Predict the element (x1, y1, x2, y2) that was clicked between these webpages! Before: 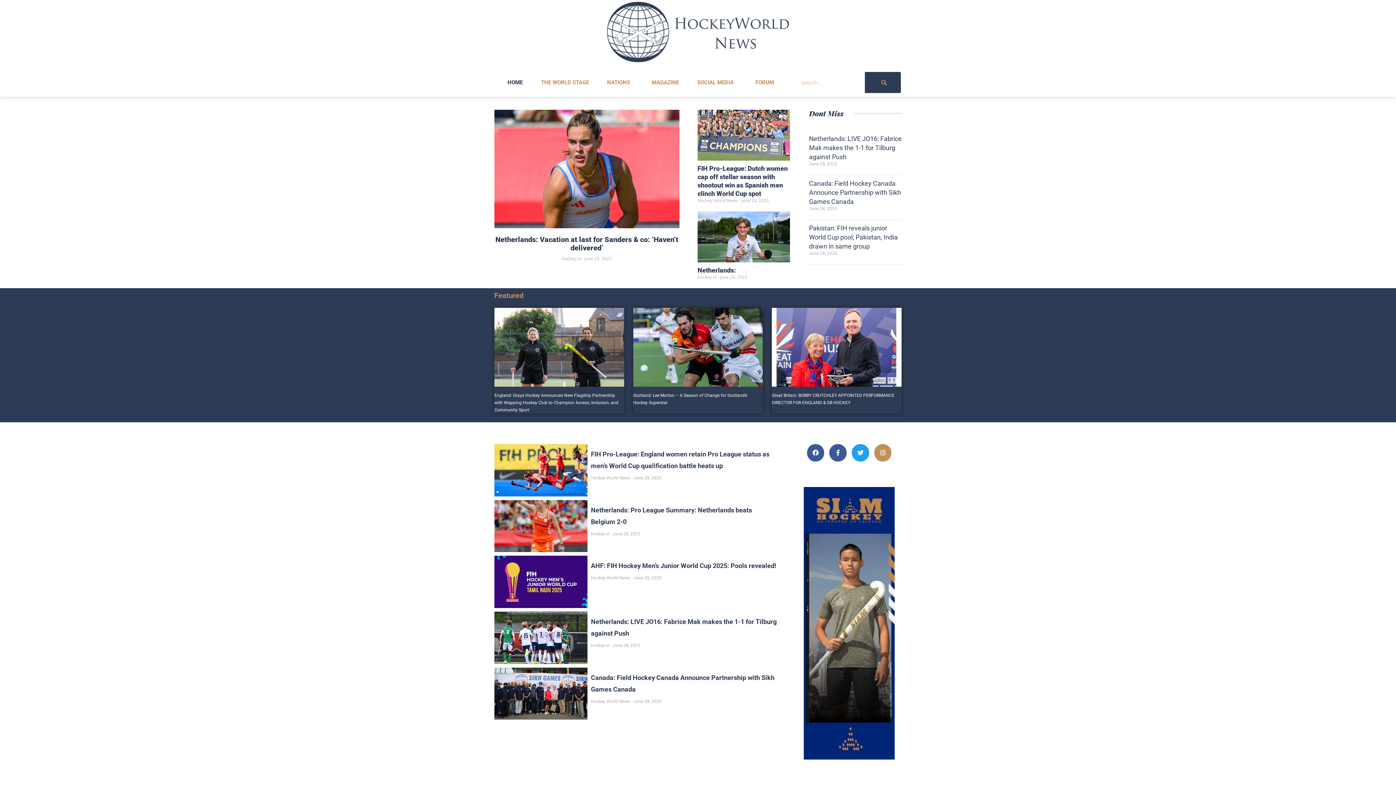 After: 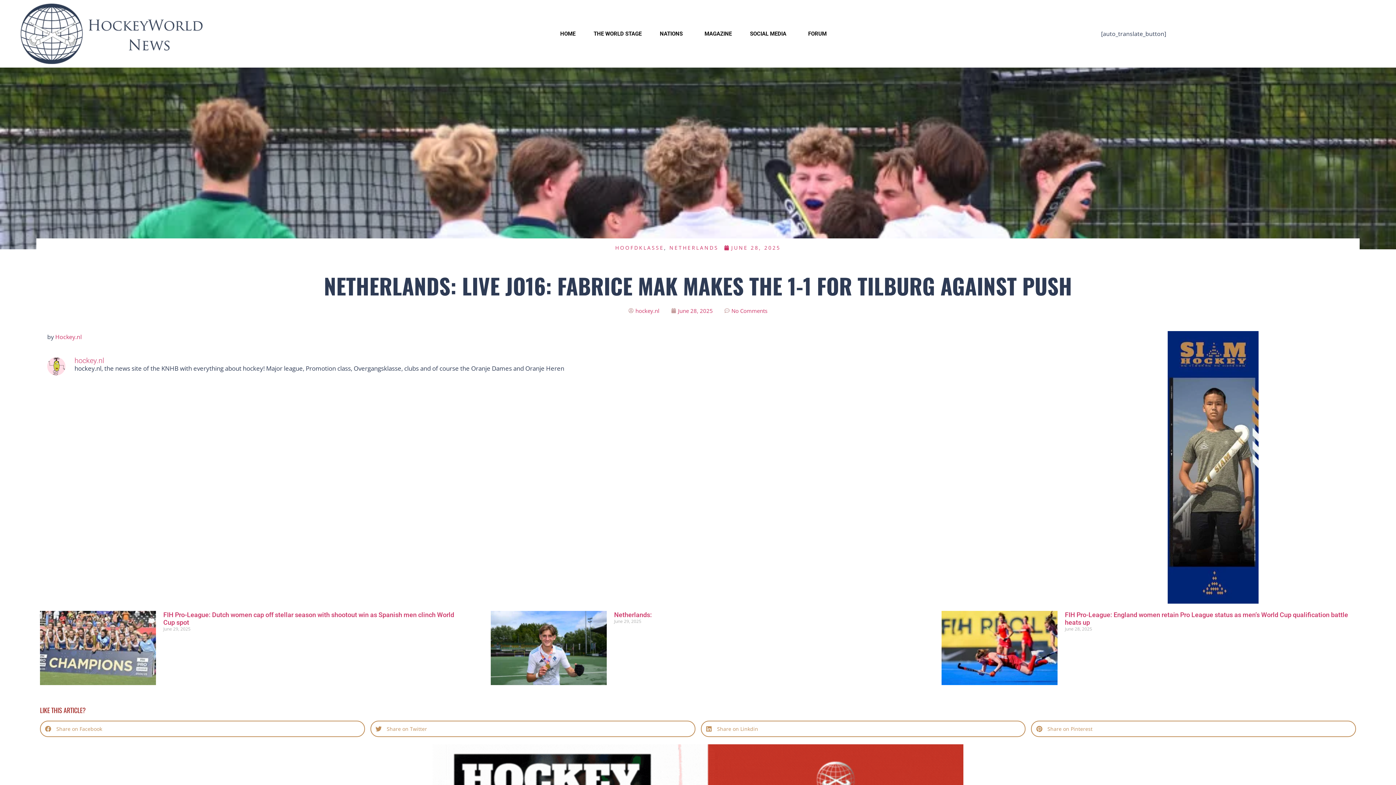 Action: bbox: (494, 611, 587, 664)